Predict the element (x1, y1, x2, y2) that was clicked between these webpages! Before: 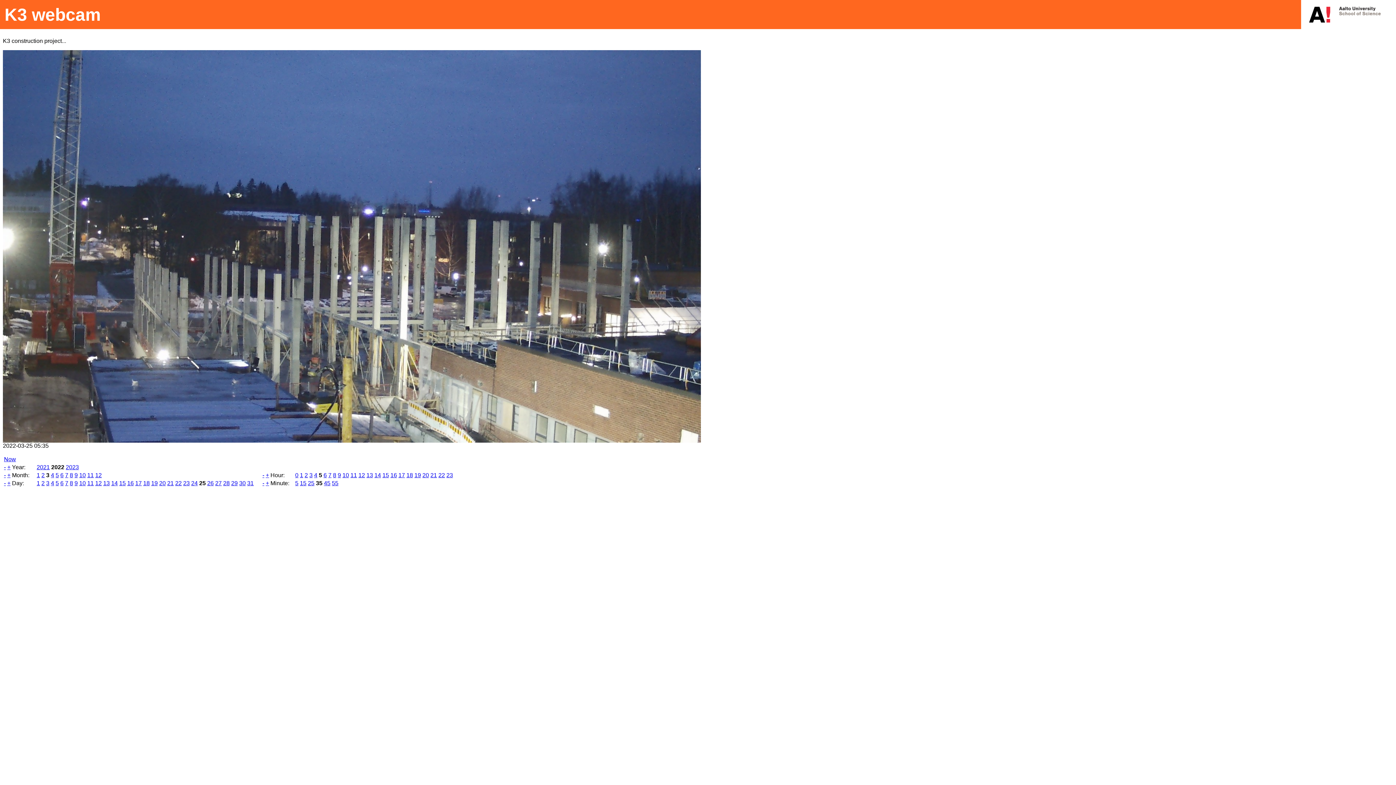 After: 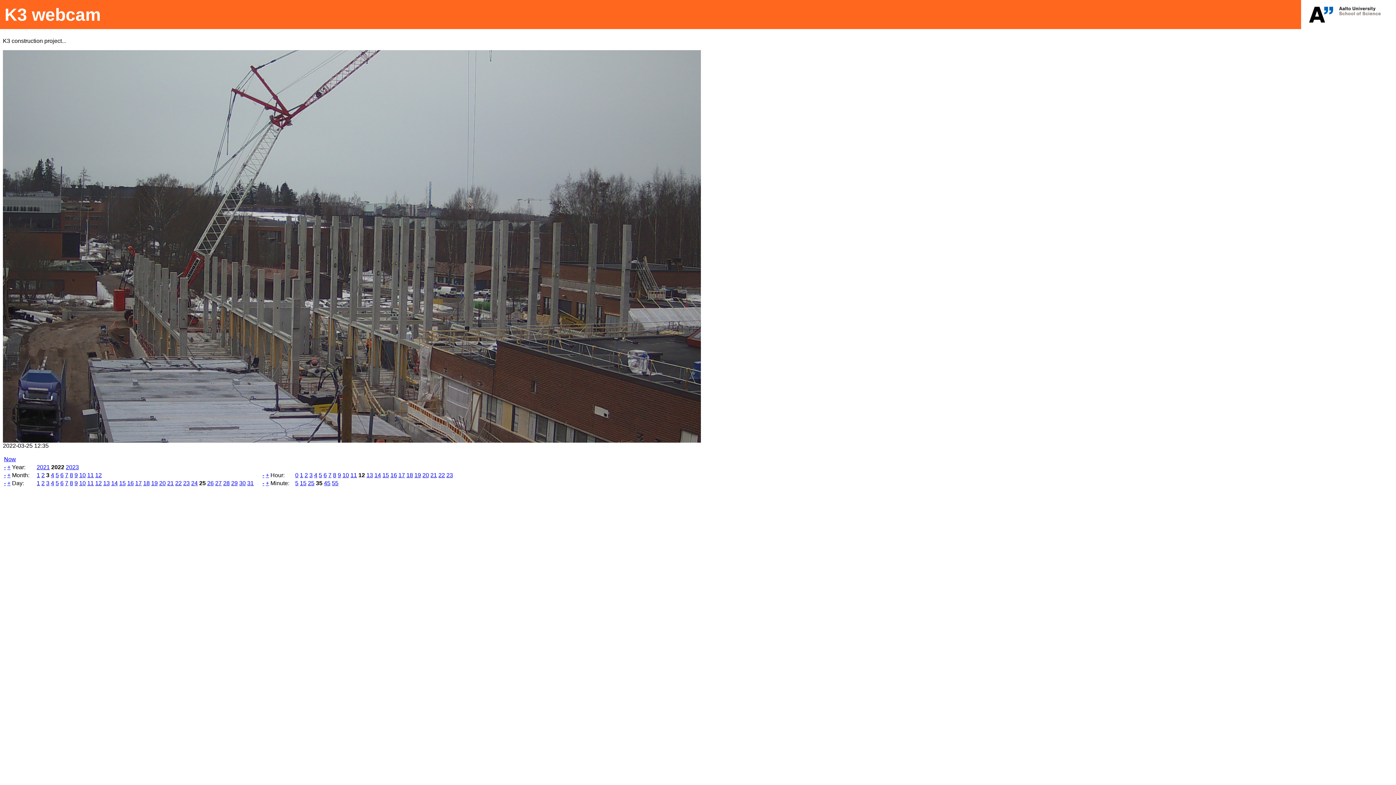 Action: bbox: (358, 472, 365, 478) label: 12